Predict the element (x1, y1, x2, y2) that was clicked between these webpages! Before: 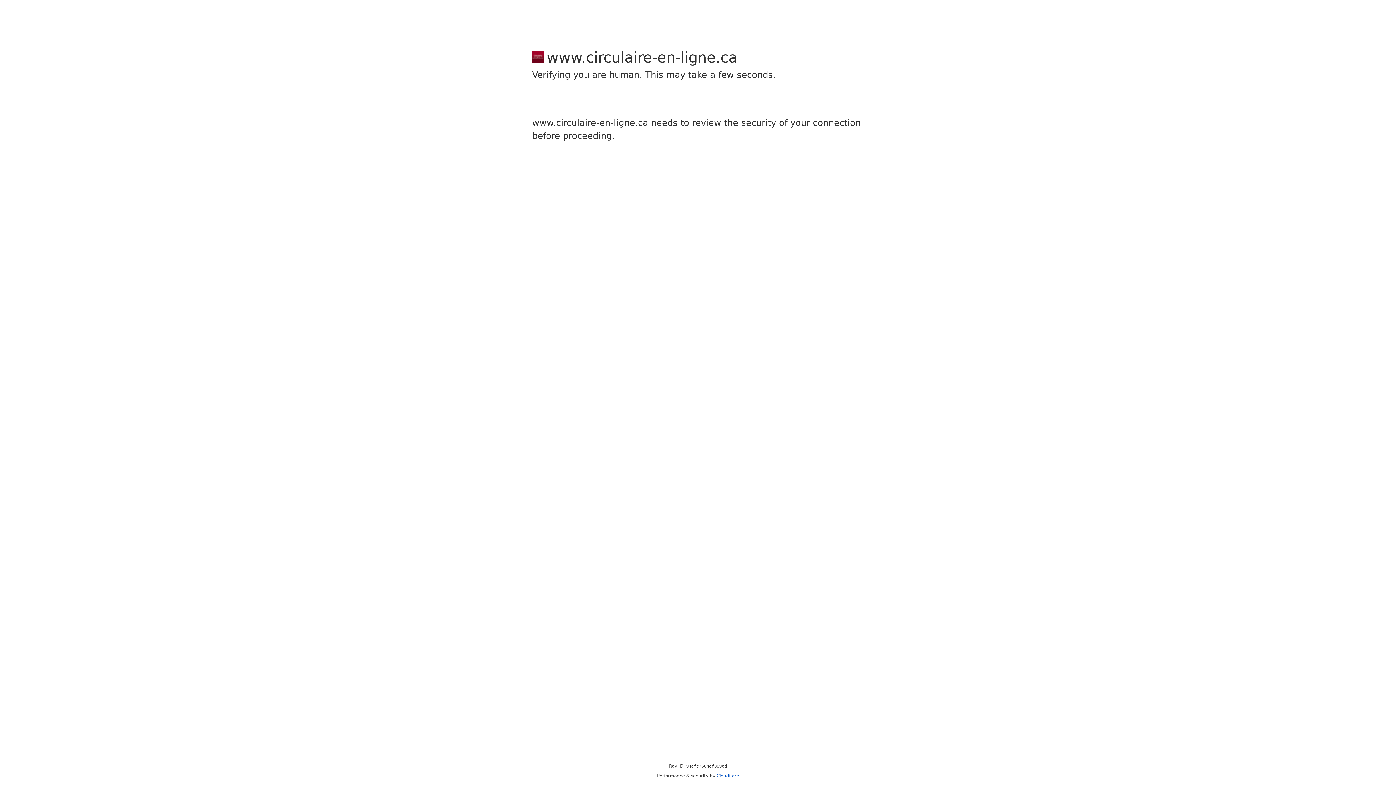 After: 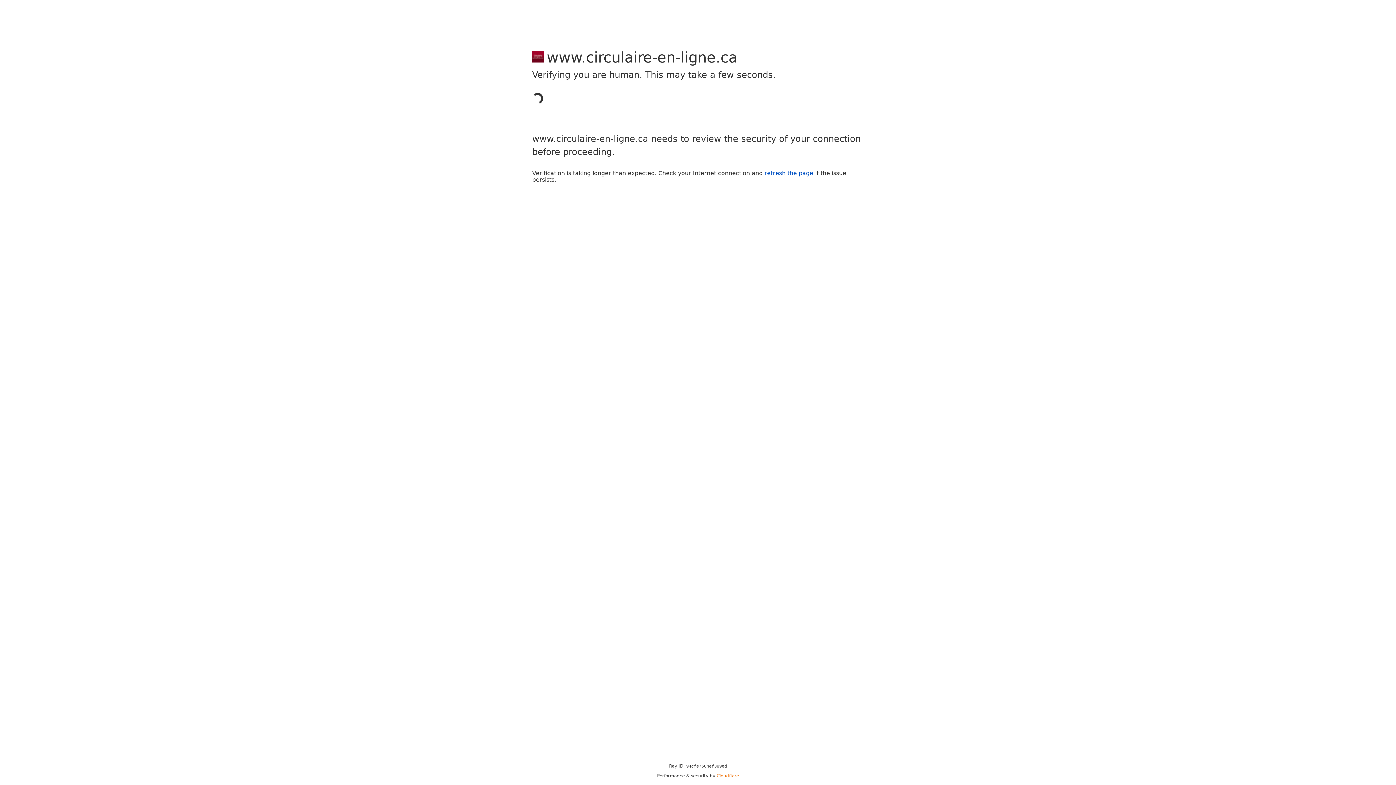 Action: label: Cloudflare bbox: (716, 773, 739, 778)